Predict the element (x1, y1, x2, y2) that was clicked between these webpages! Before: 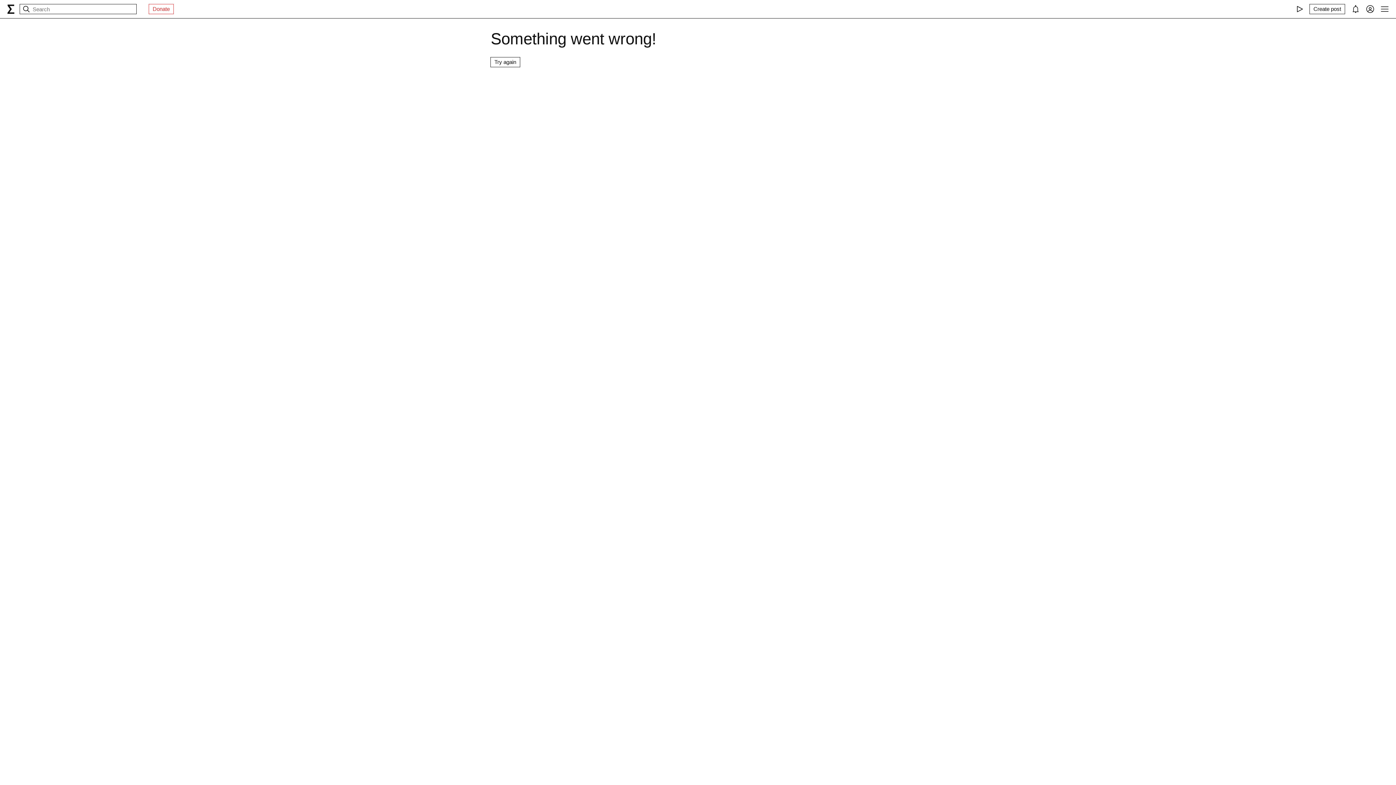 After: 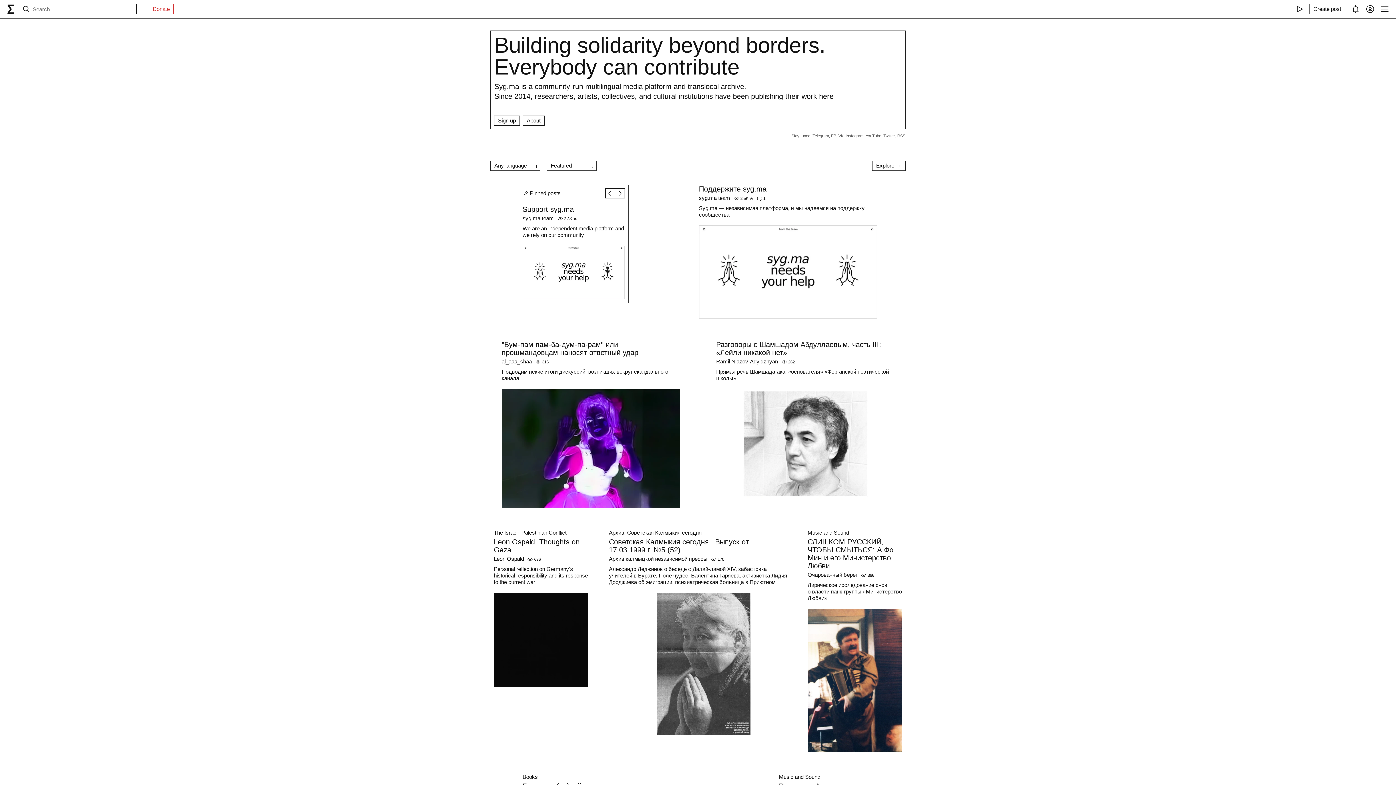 Action: label: syg.ma bbox: (7, 4, 14, 13)